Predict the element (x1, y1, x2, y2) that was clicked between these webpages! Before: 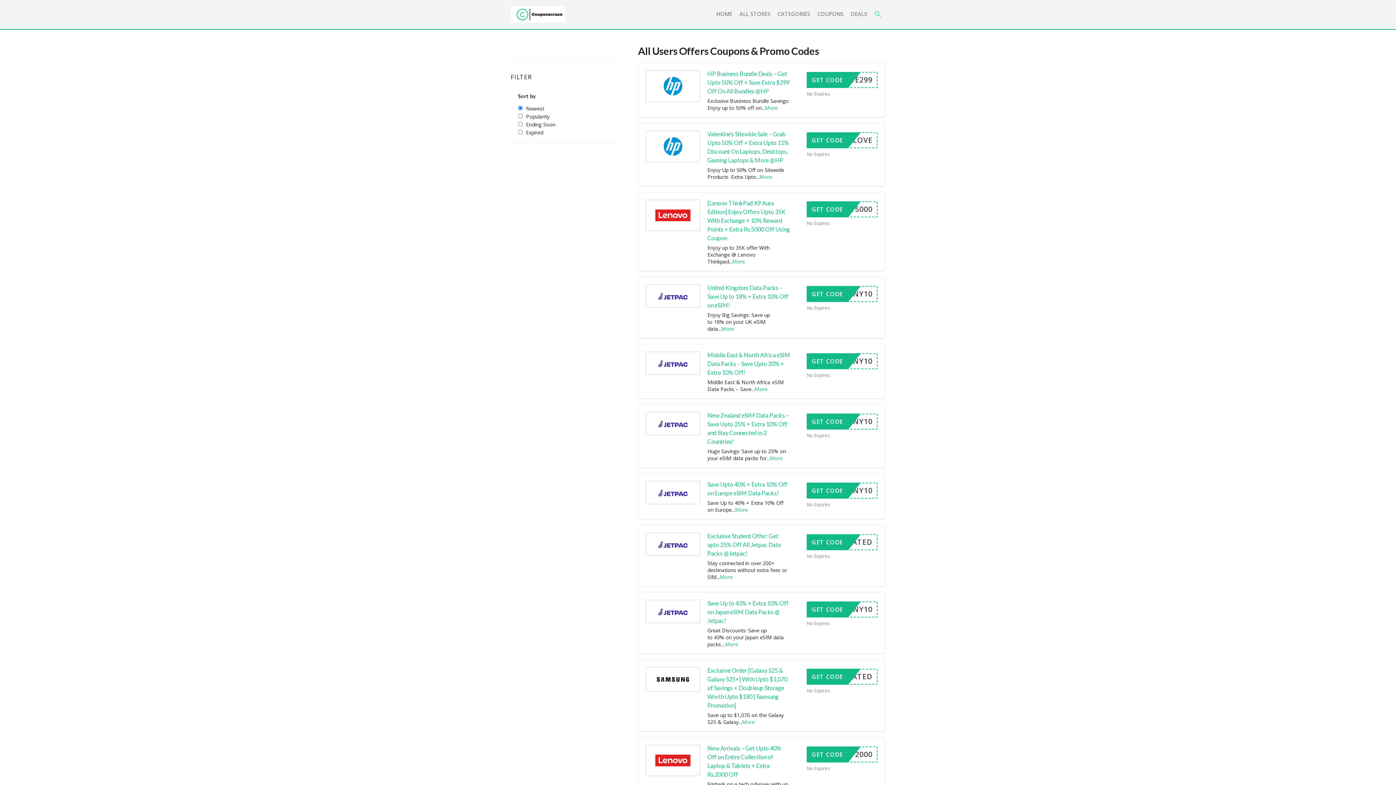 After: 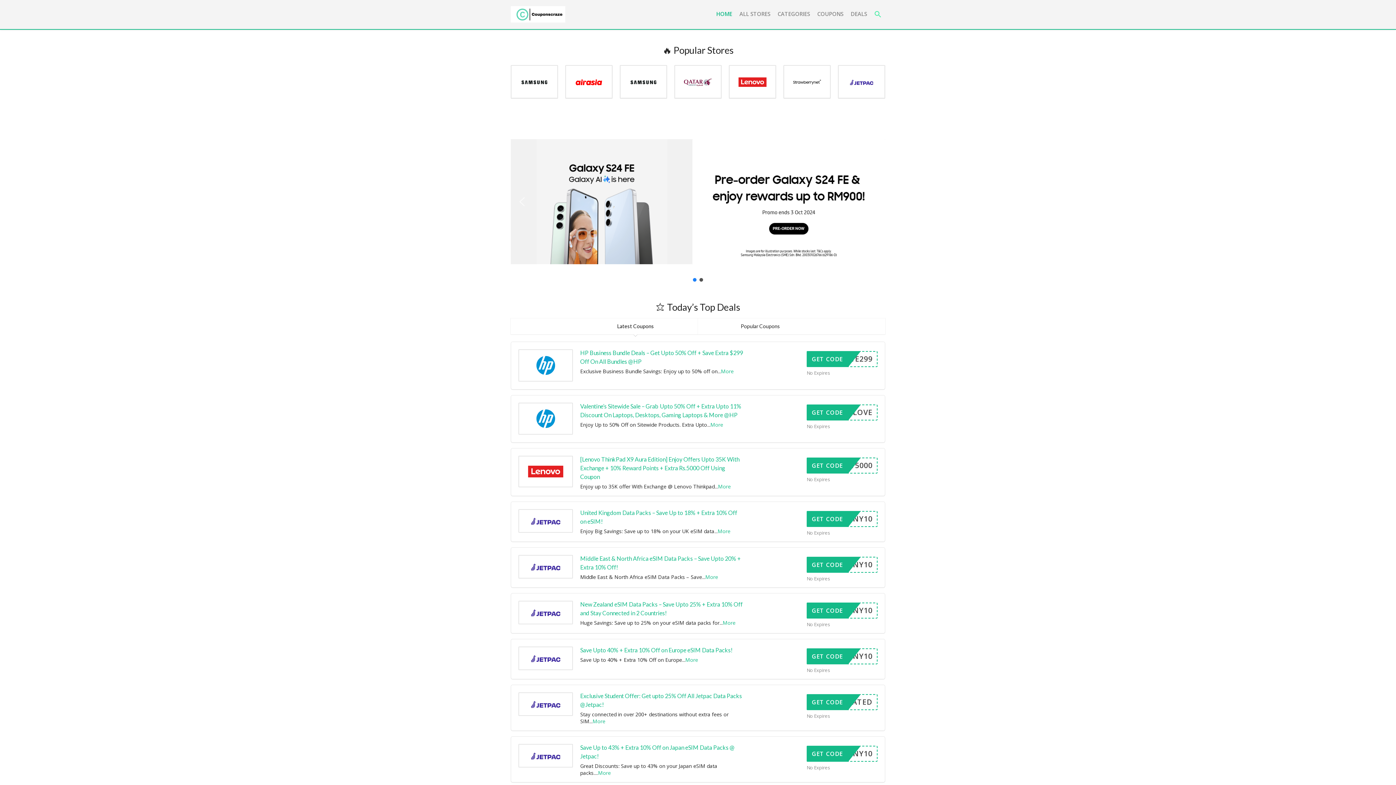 Action: label: HOME bbox: (716, 3, 736, 24)